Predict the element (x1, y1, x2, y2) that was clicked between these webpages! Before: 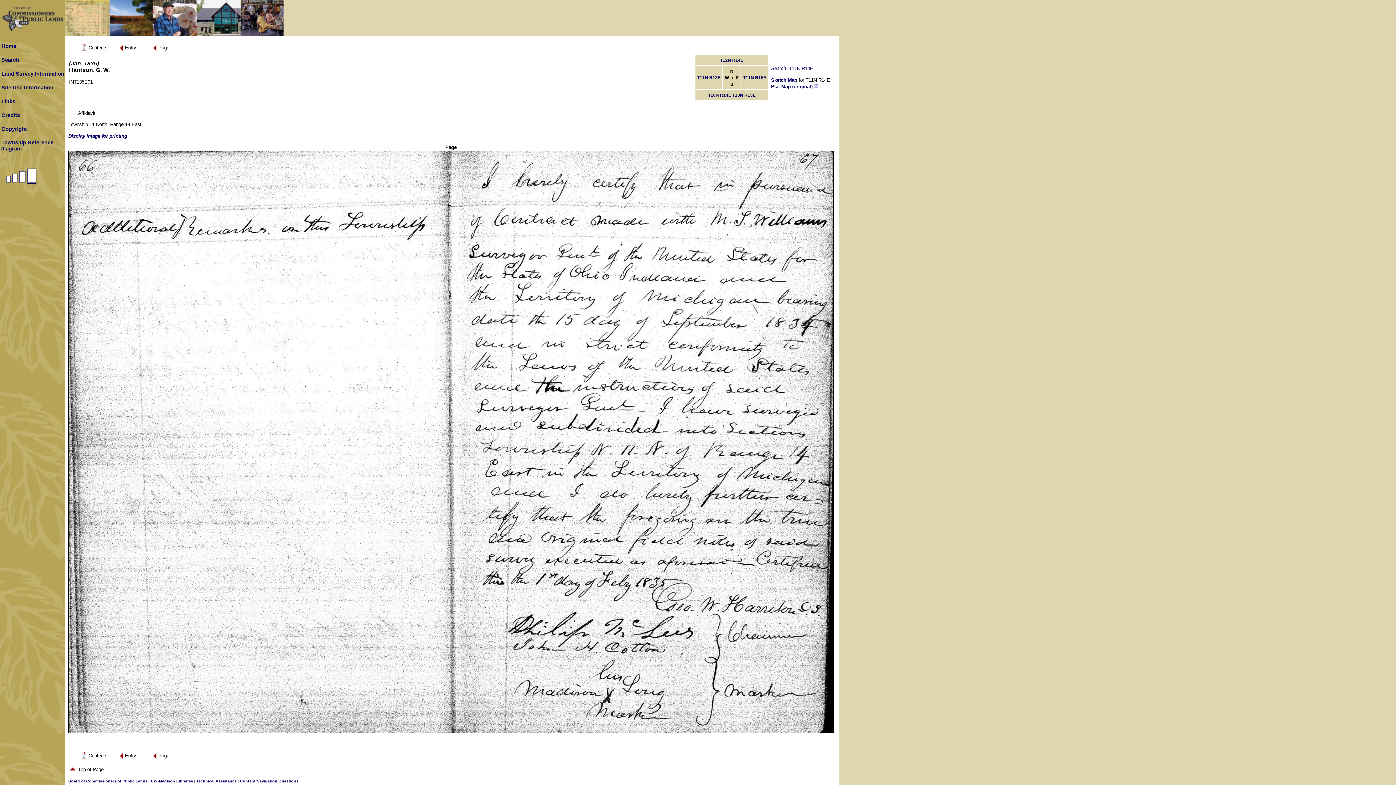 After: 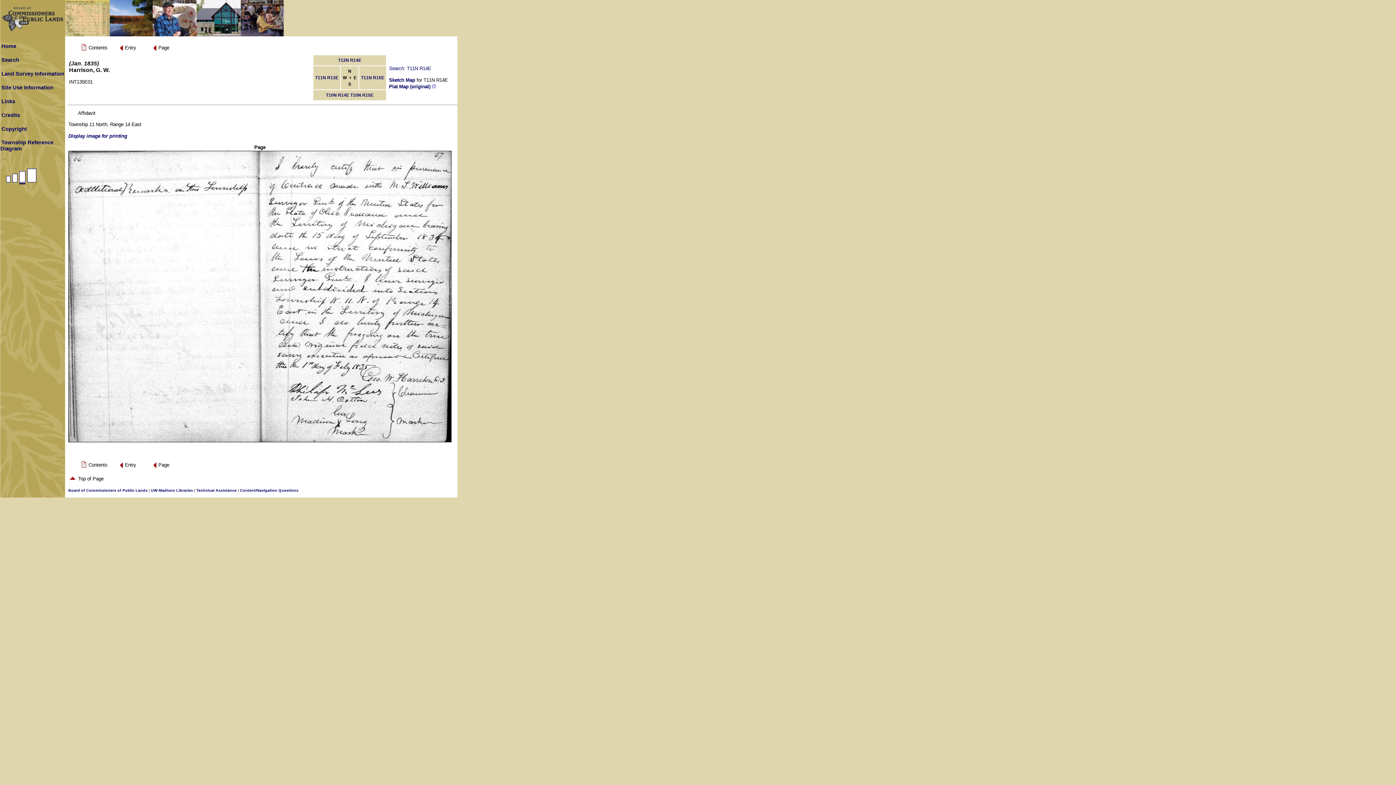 Action: bbox: (18, 182, 26, 188)